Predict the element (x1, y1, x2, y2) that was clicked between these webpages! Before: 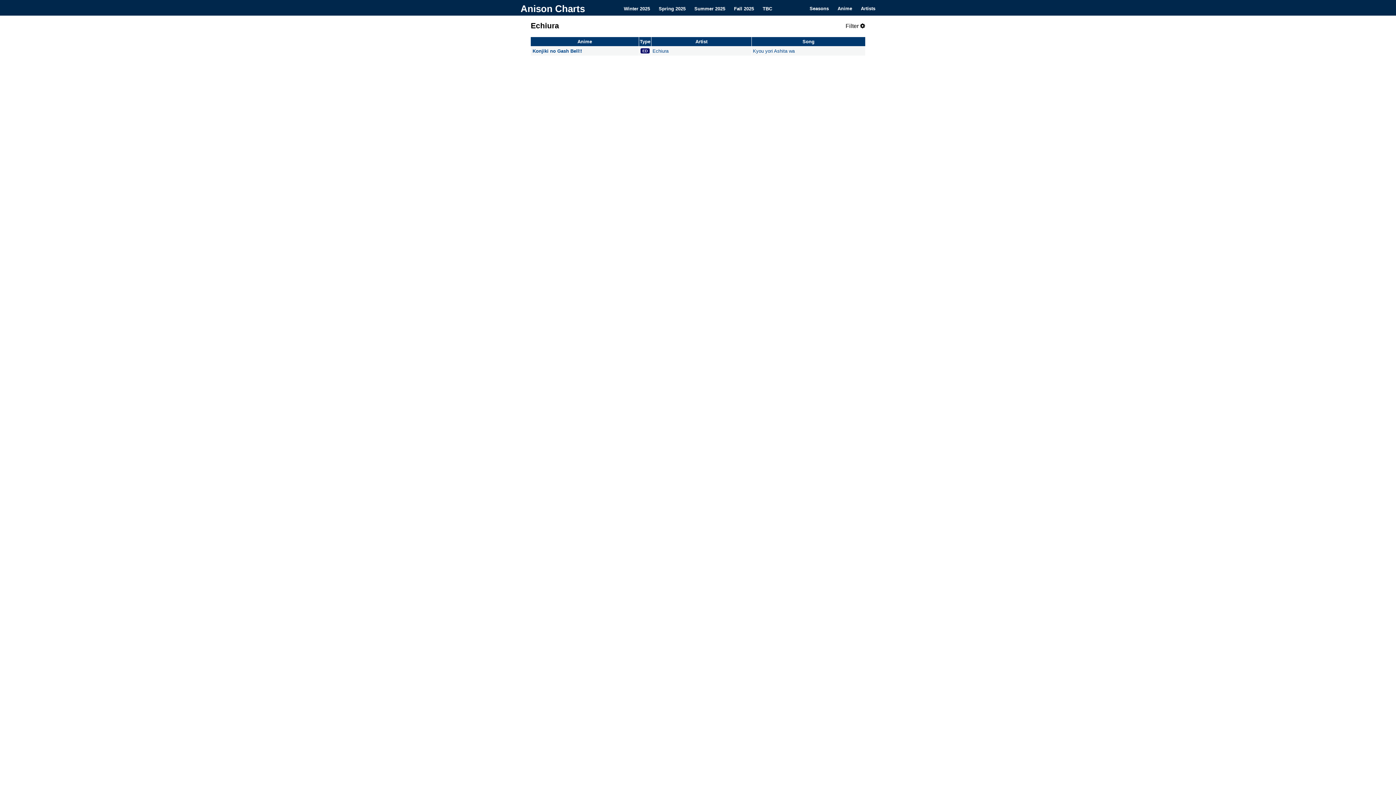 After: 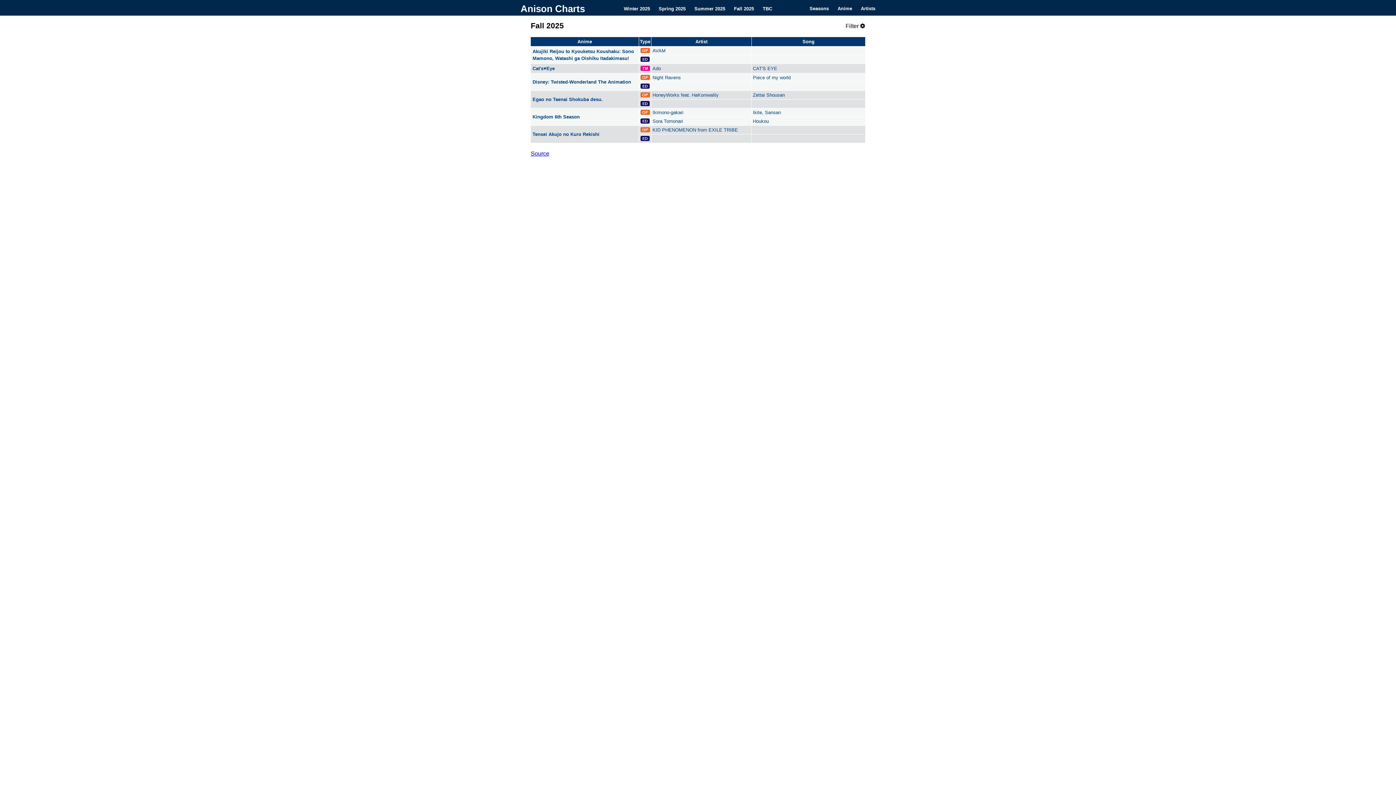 Action: label: Fall 2025 bbox: (729, 0, 758, 15)